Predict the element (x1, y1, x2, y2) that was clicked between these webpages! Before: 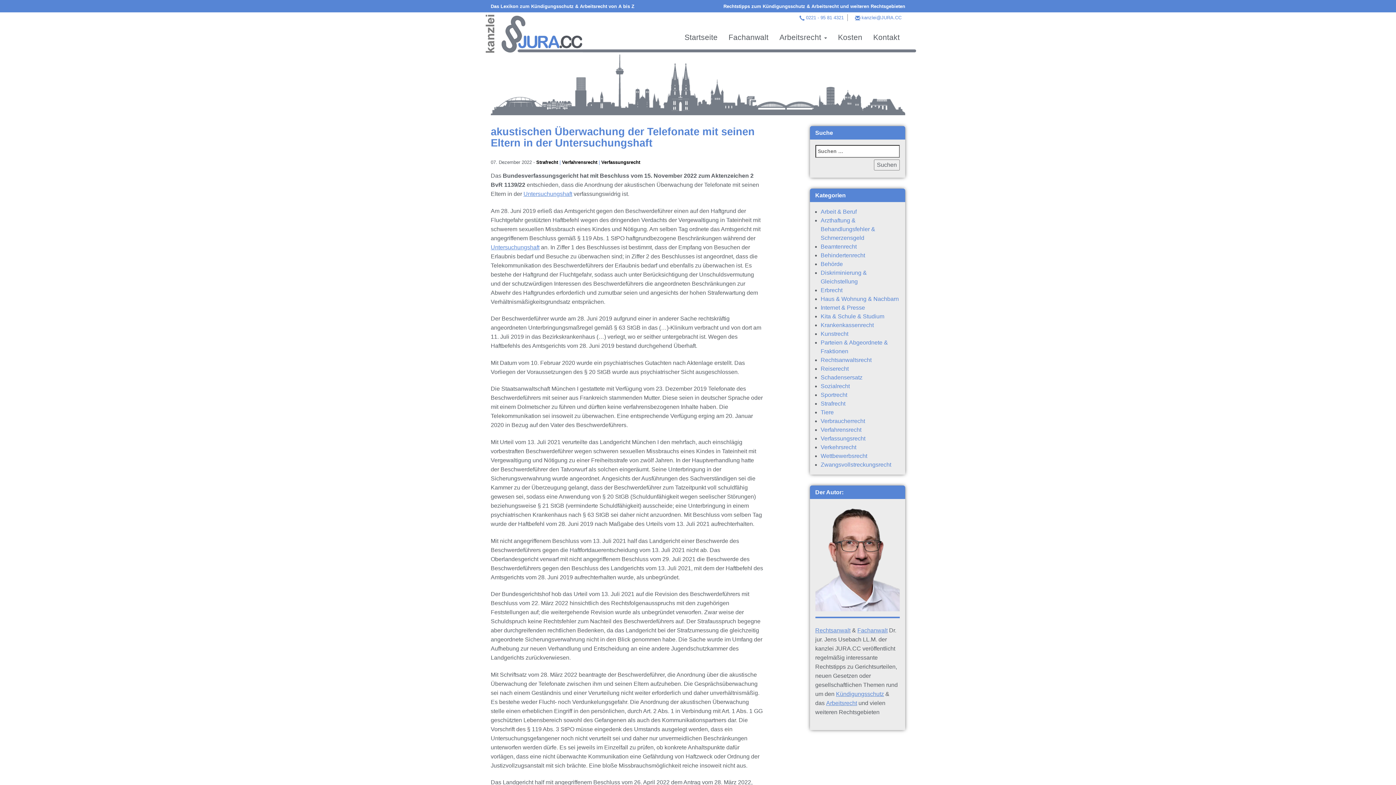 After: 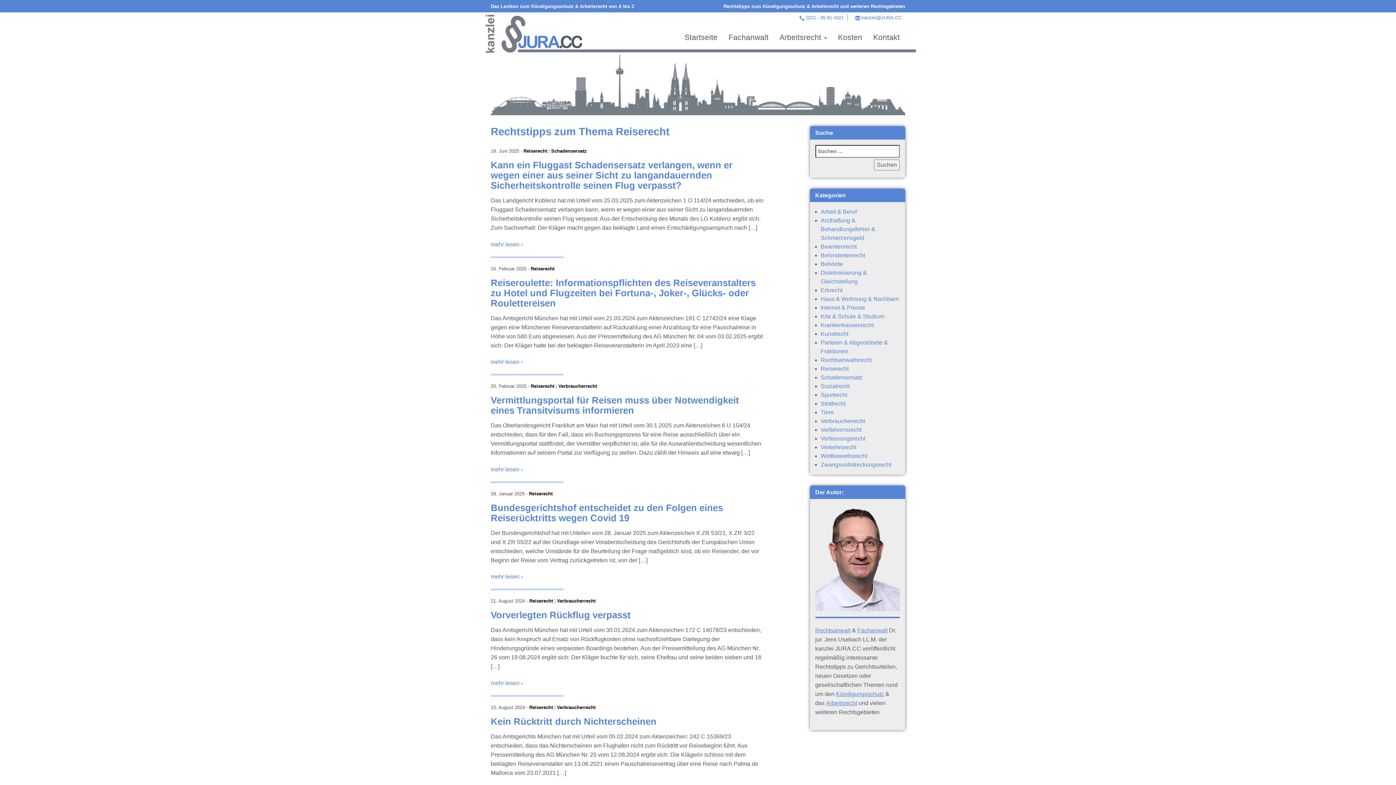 Action: label: Reiserecht bbox: (820, 365, 848, 372)